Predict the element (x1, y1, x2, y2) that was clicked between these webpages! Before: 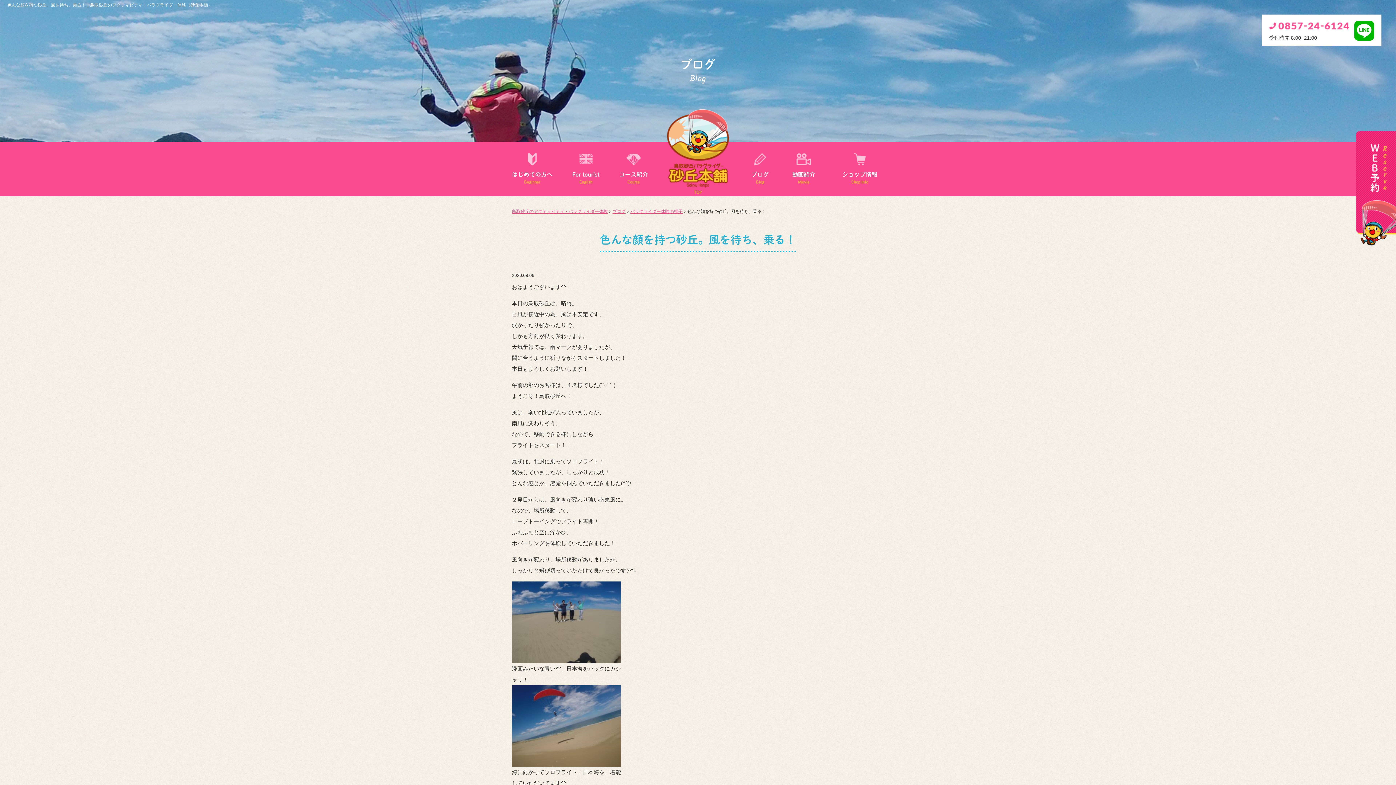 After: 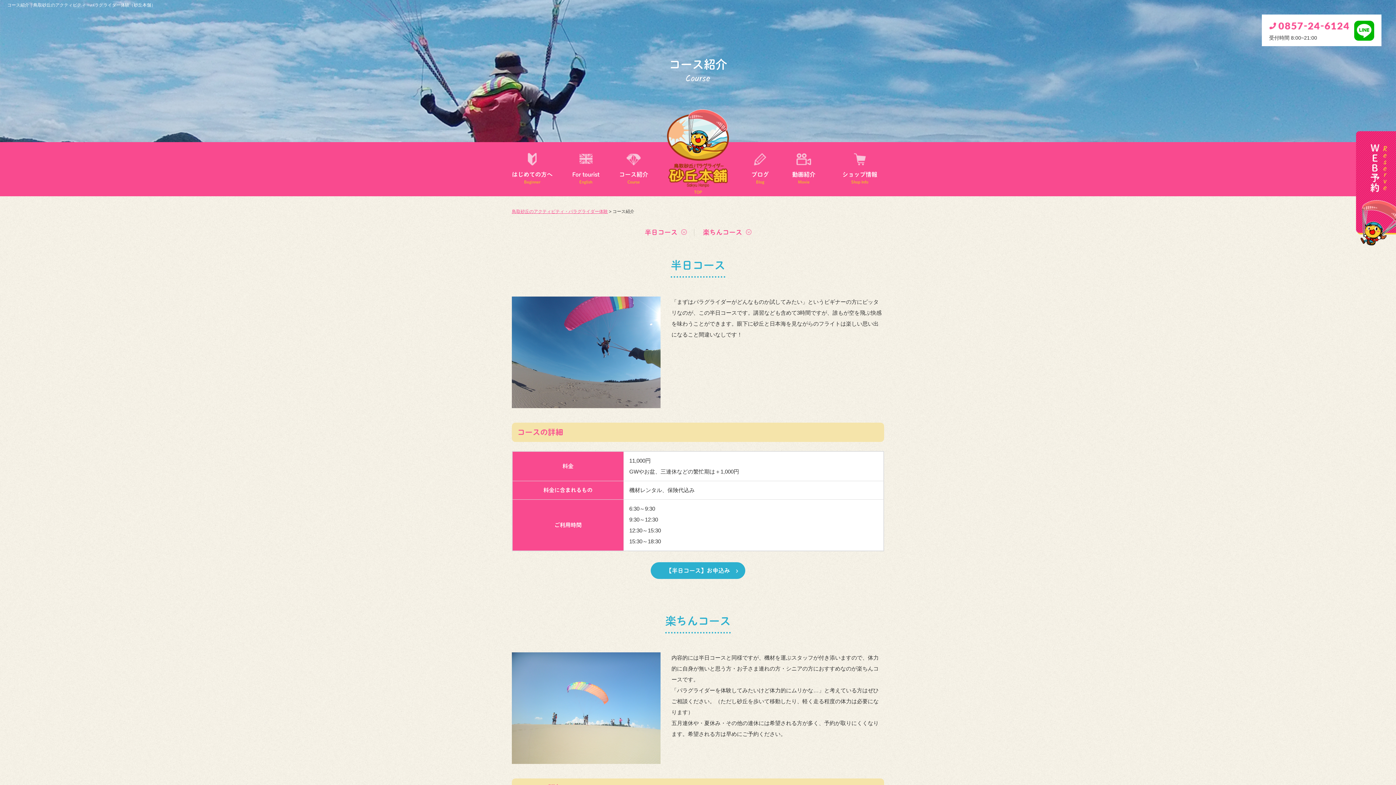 Action: label: コース紹介
Course bbox: (619, 153, 648, 196)